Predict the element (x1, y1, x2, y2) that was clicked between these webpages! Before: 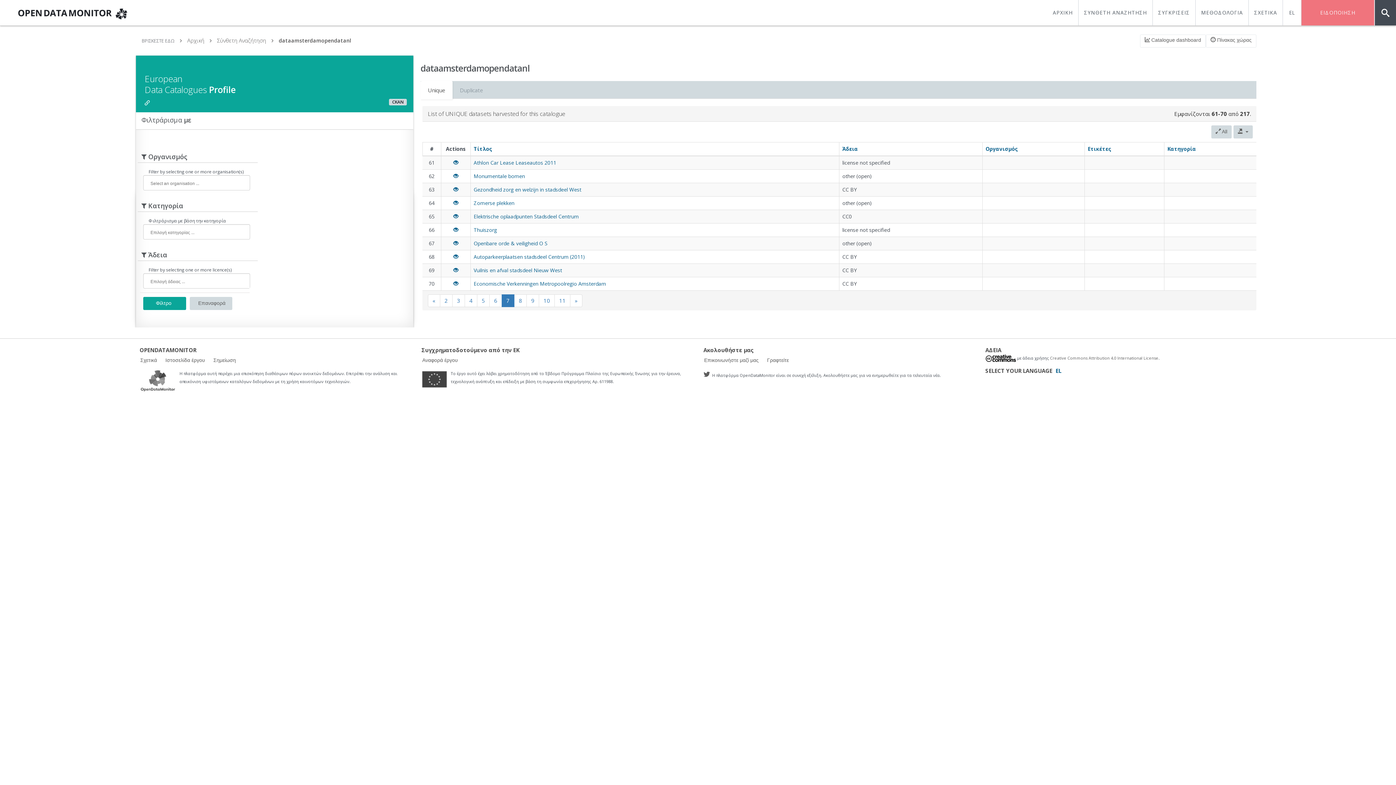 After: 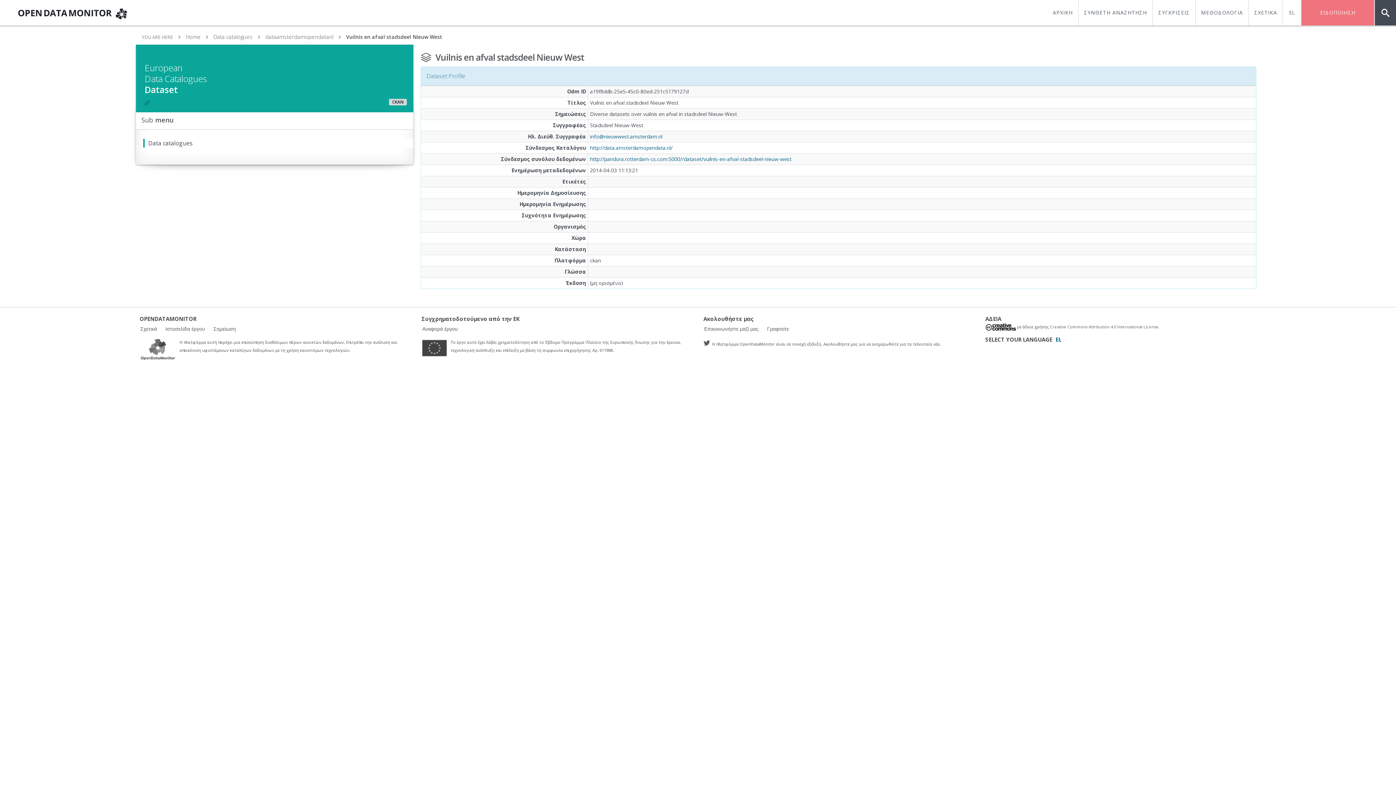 Action: label: Vuilnis en afval stadsdeel Nieuw West bbox: (473, 266, 562, 273)